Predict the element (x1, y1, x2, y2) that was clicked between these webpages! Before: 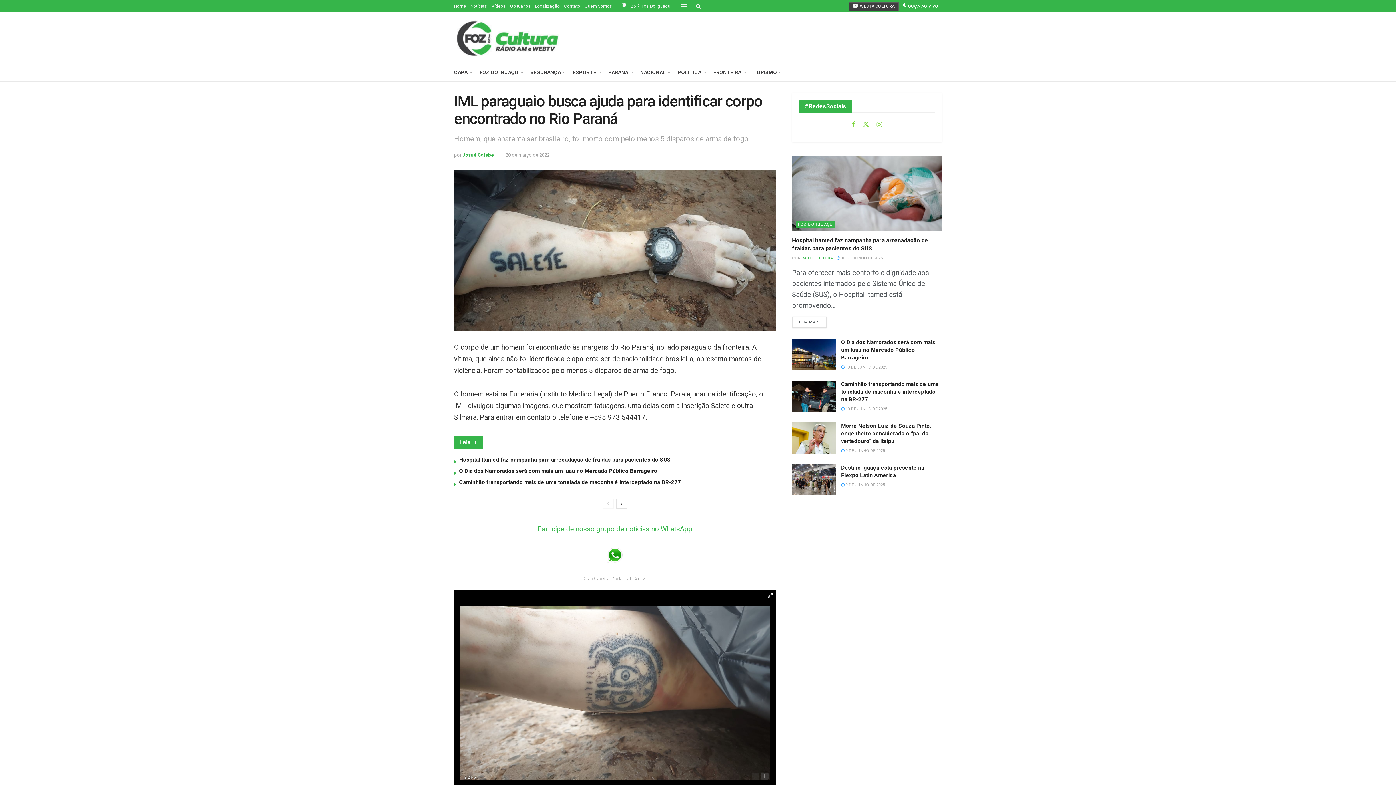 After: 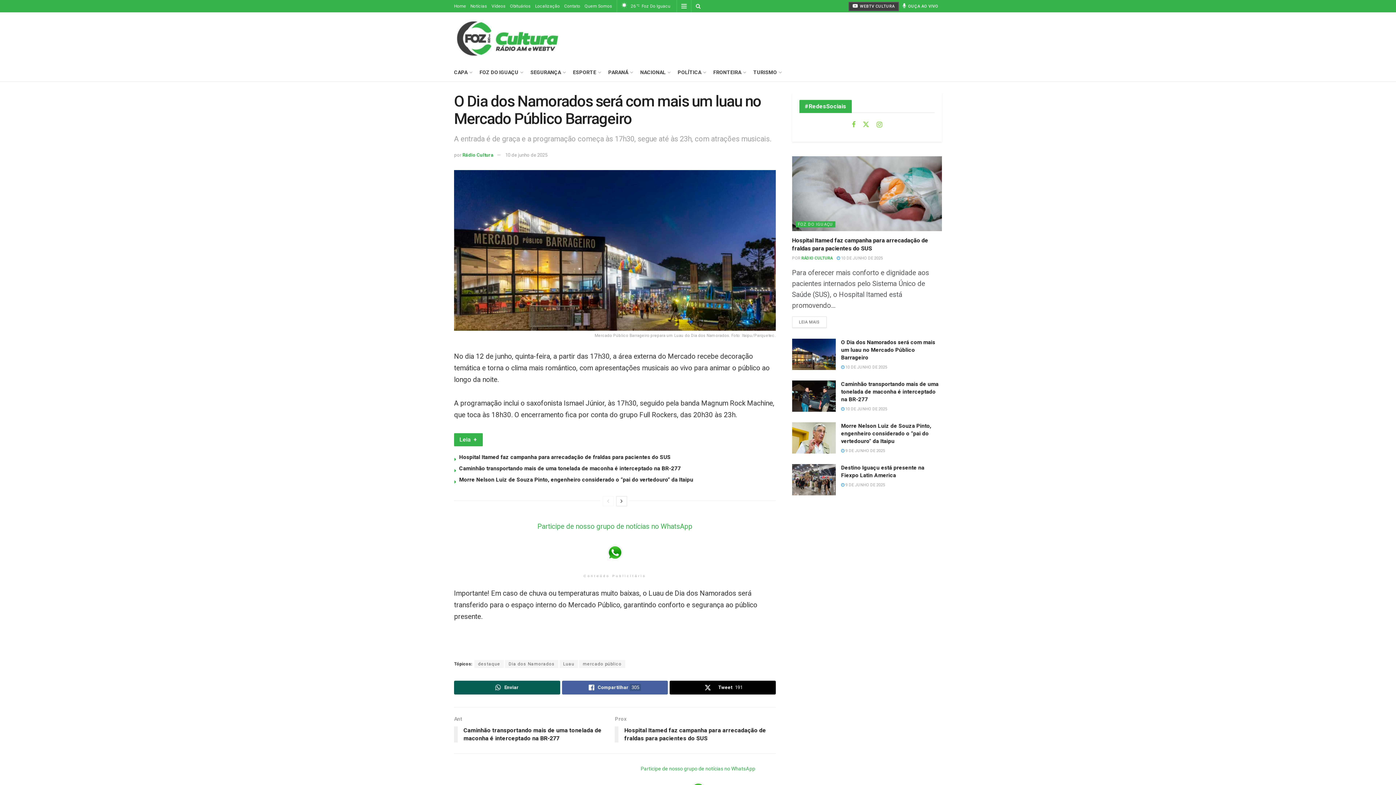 Action: bbox: (841, 339, 935, 361) label: O Dia dos Namorados será com mais um luau no Mercado Público Barrageiro